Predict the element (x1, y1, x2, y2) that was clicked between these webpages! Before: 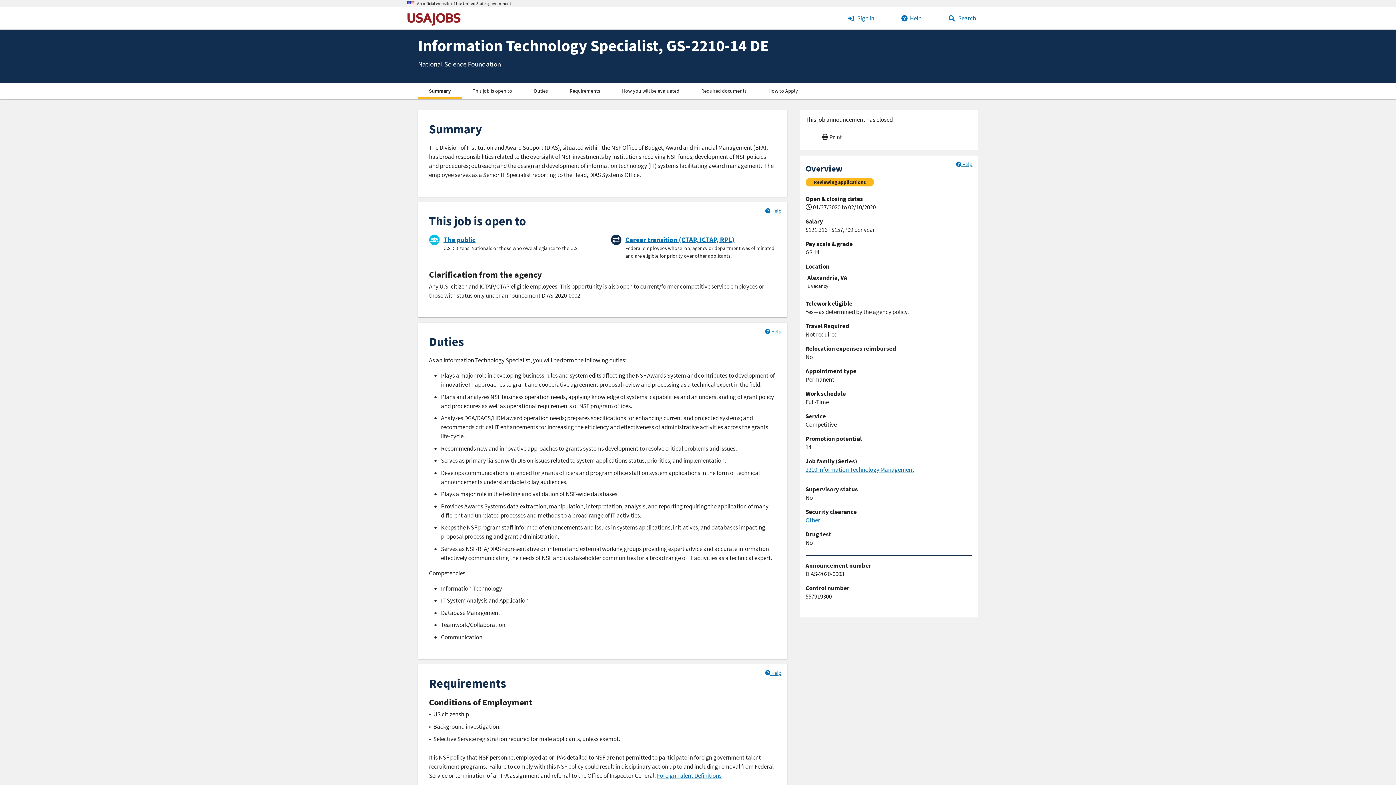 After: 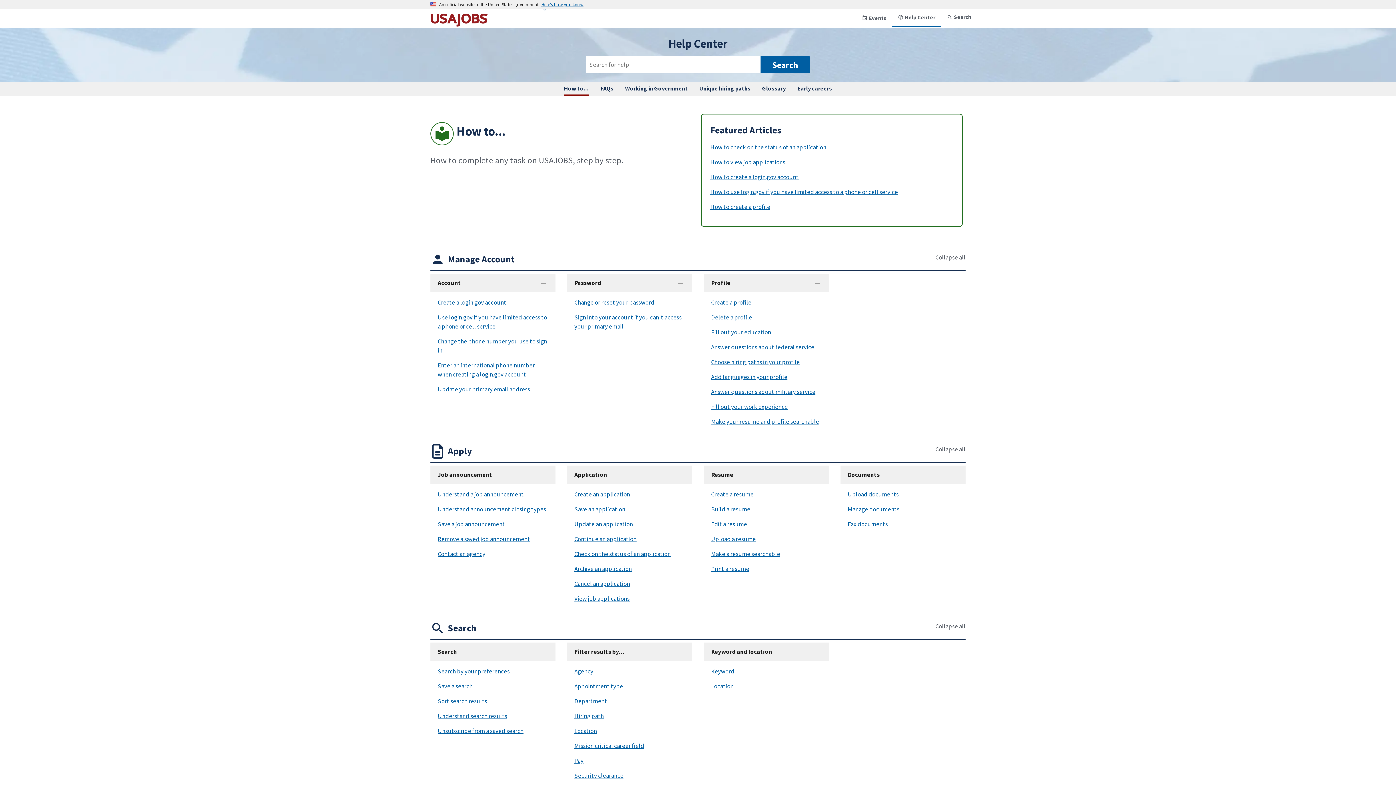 Action: label: Help bbox: (899, 7, 923, 29)